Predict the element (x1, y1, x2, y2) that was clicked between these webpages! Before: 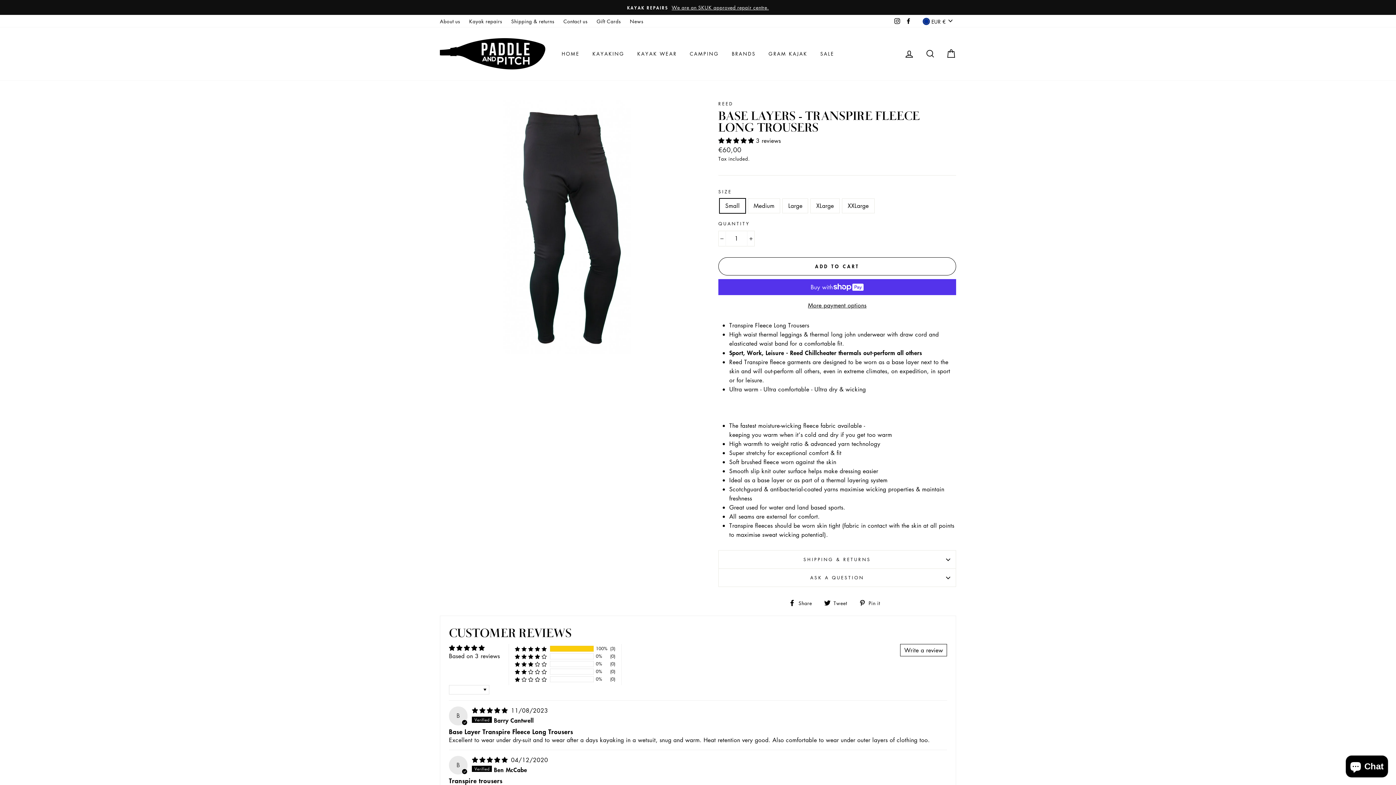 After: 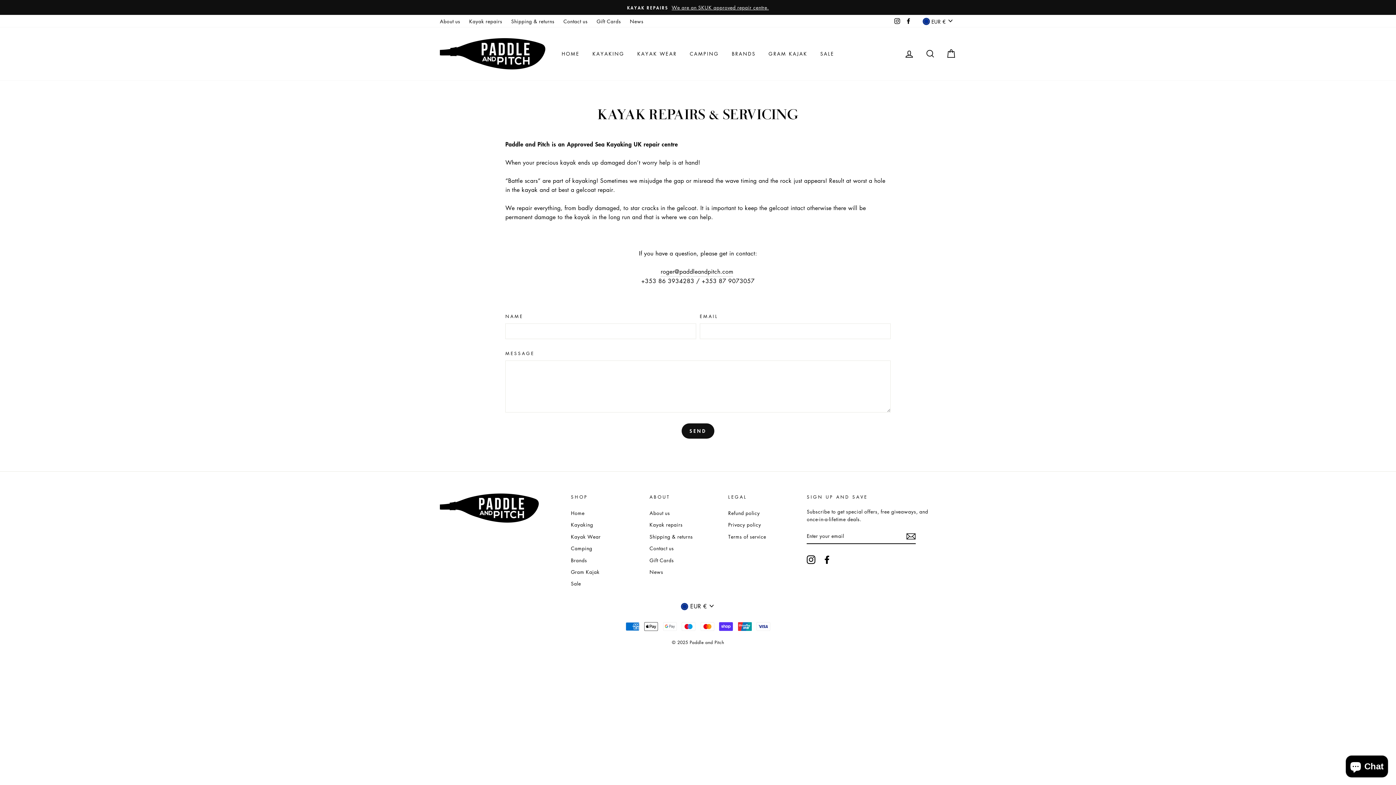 Action: bbox: (441, 3, 954, 11) label: KAYAK REPAIRS We are an SKUK approved repair centre.